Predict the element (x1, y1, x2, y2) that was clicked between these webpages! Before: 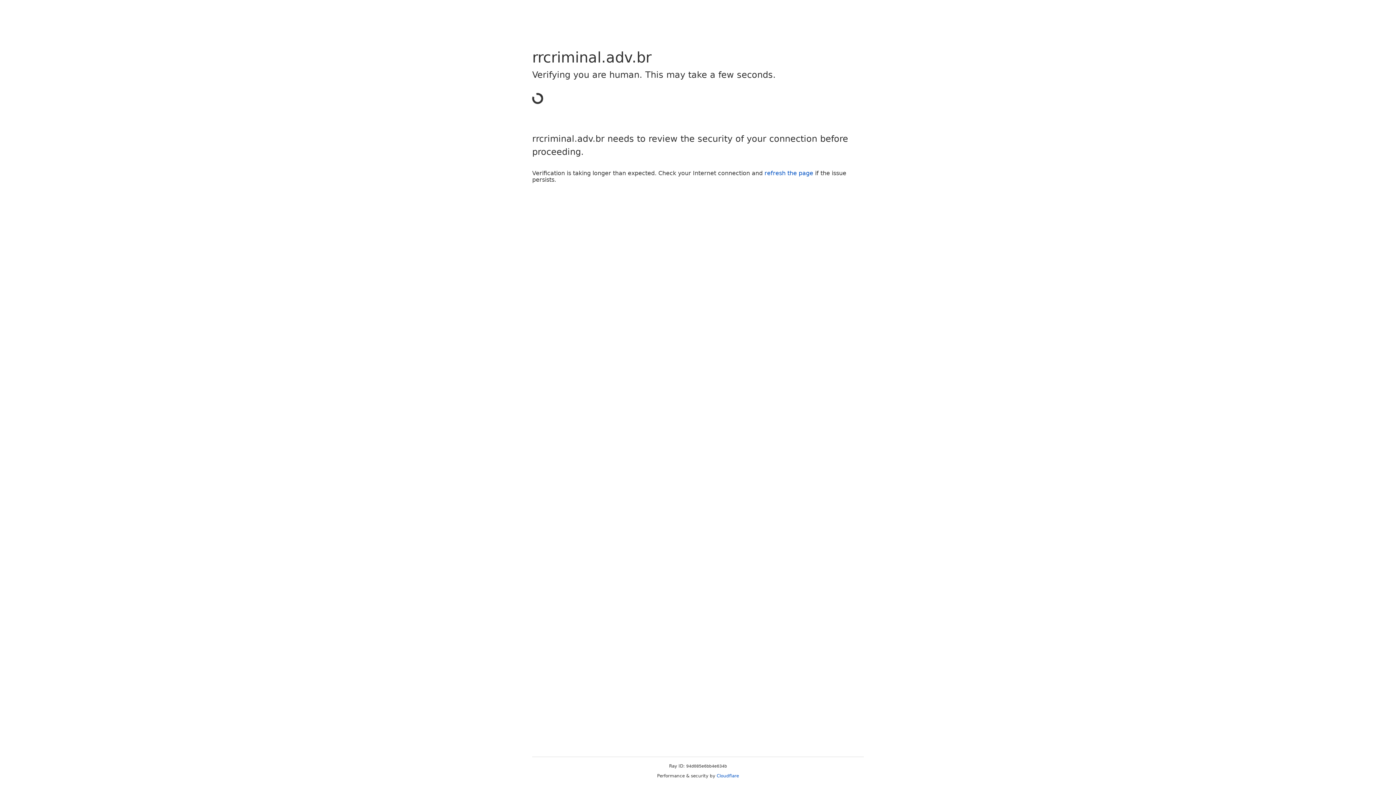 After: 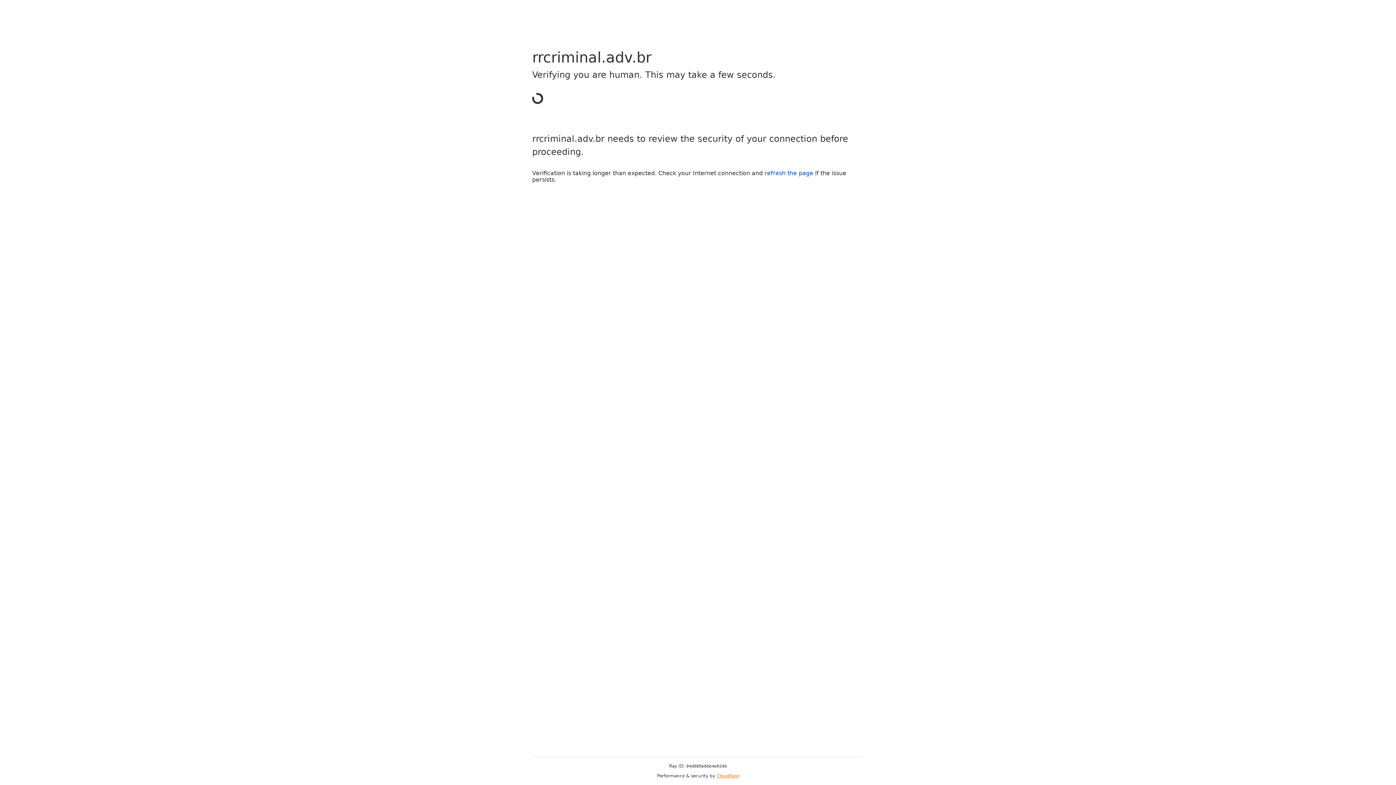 Action: label: Cloudflare bbox: (716, 773, 739, 778)